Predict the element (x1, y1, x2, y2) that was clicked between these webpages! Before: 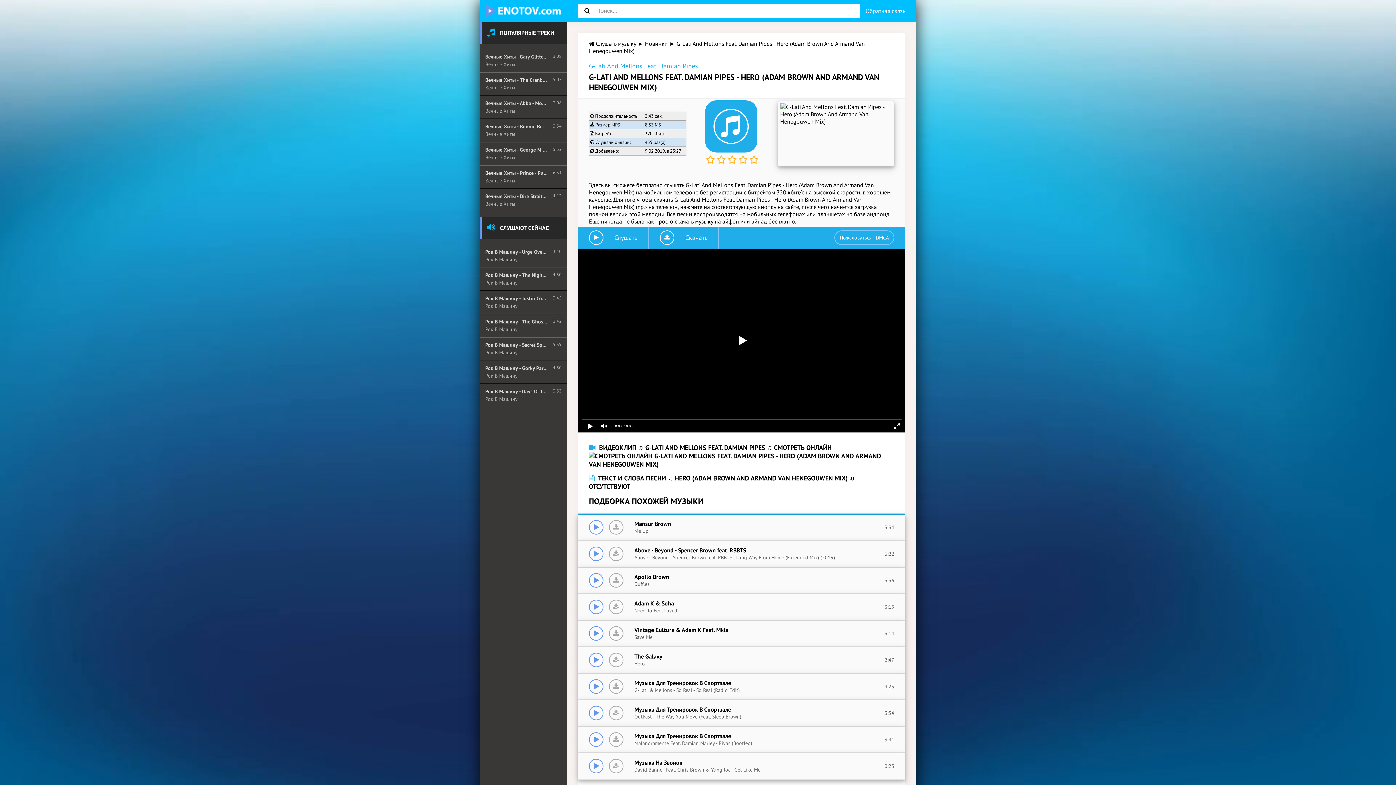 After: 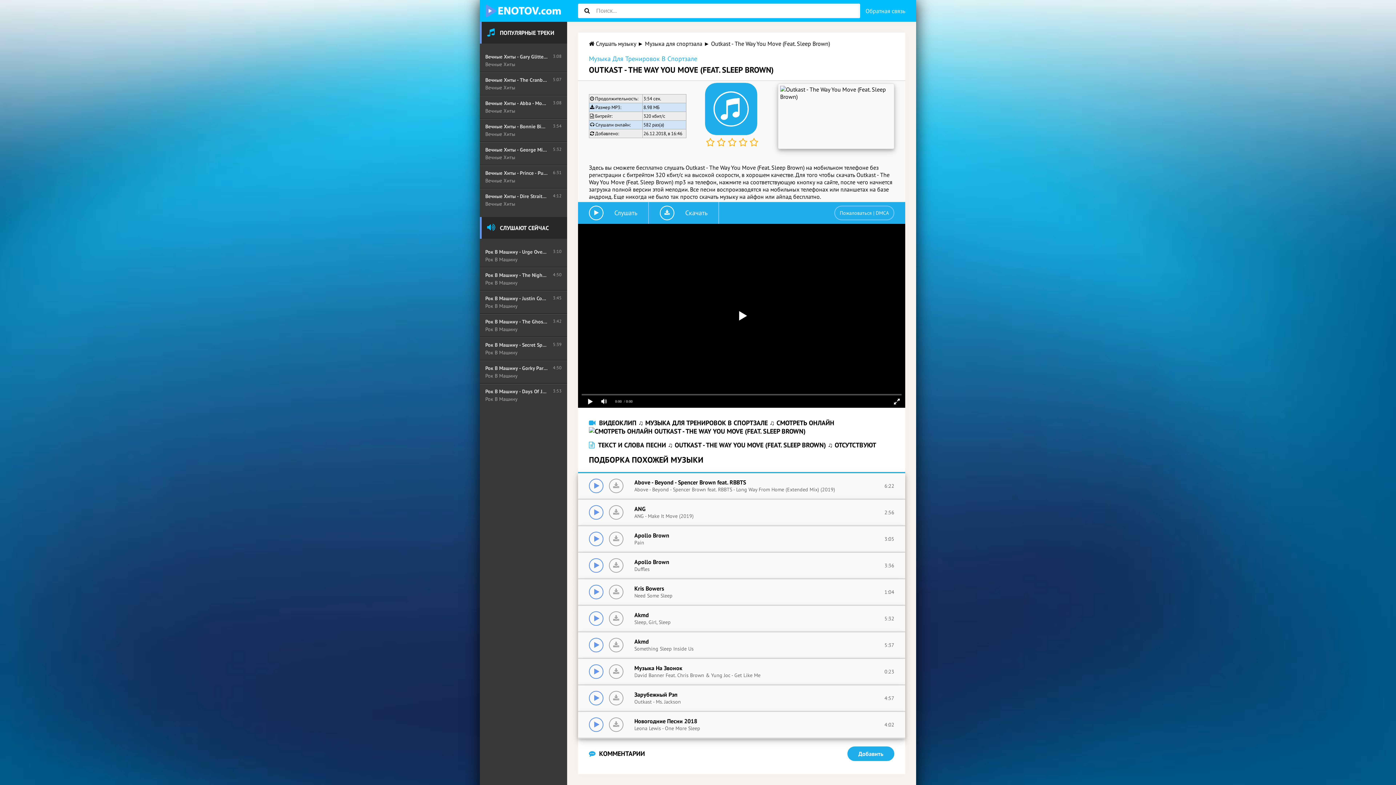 Action: bbox: (609, 706, 623, 720)